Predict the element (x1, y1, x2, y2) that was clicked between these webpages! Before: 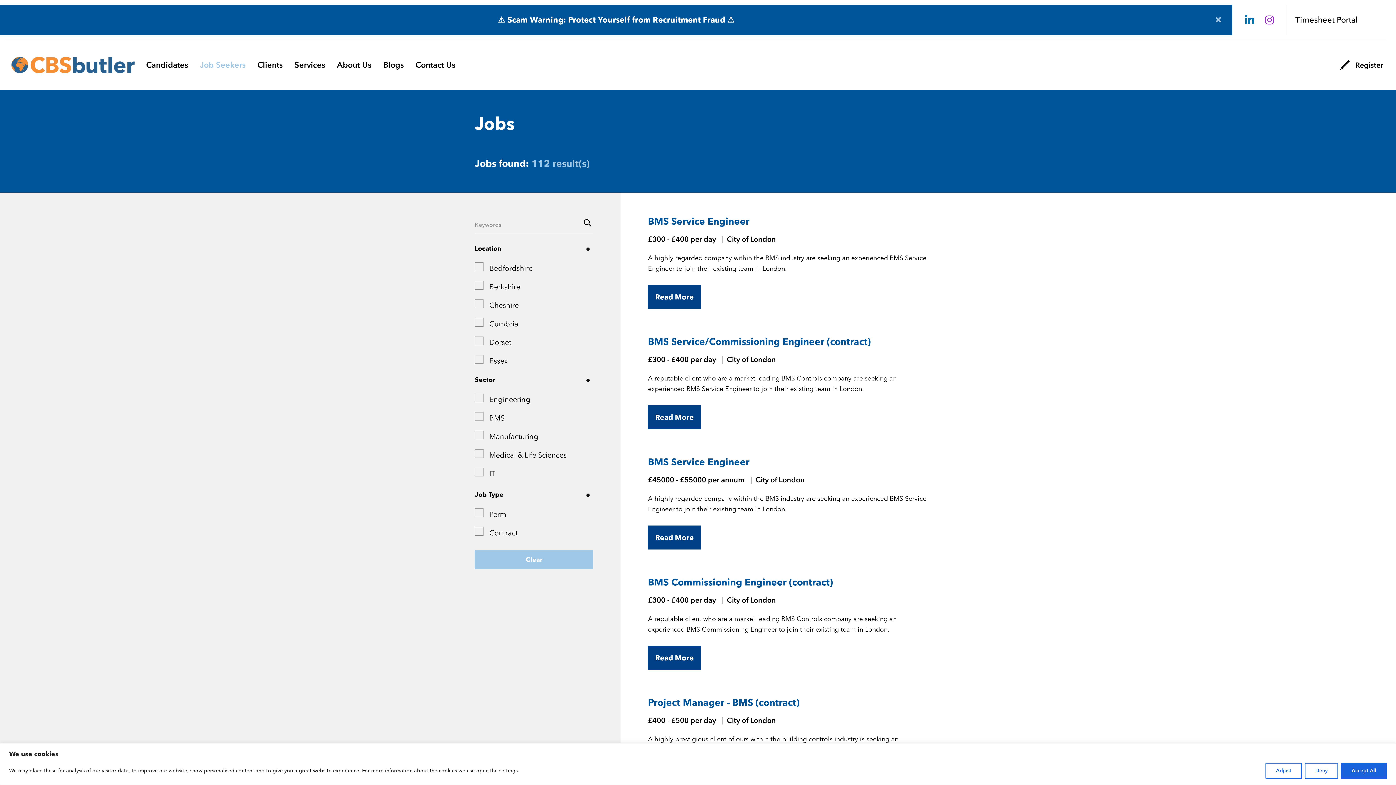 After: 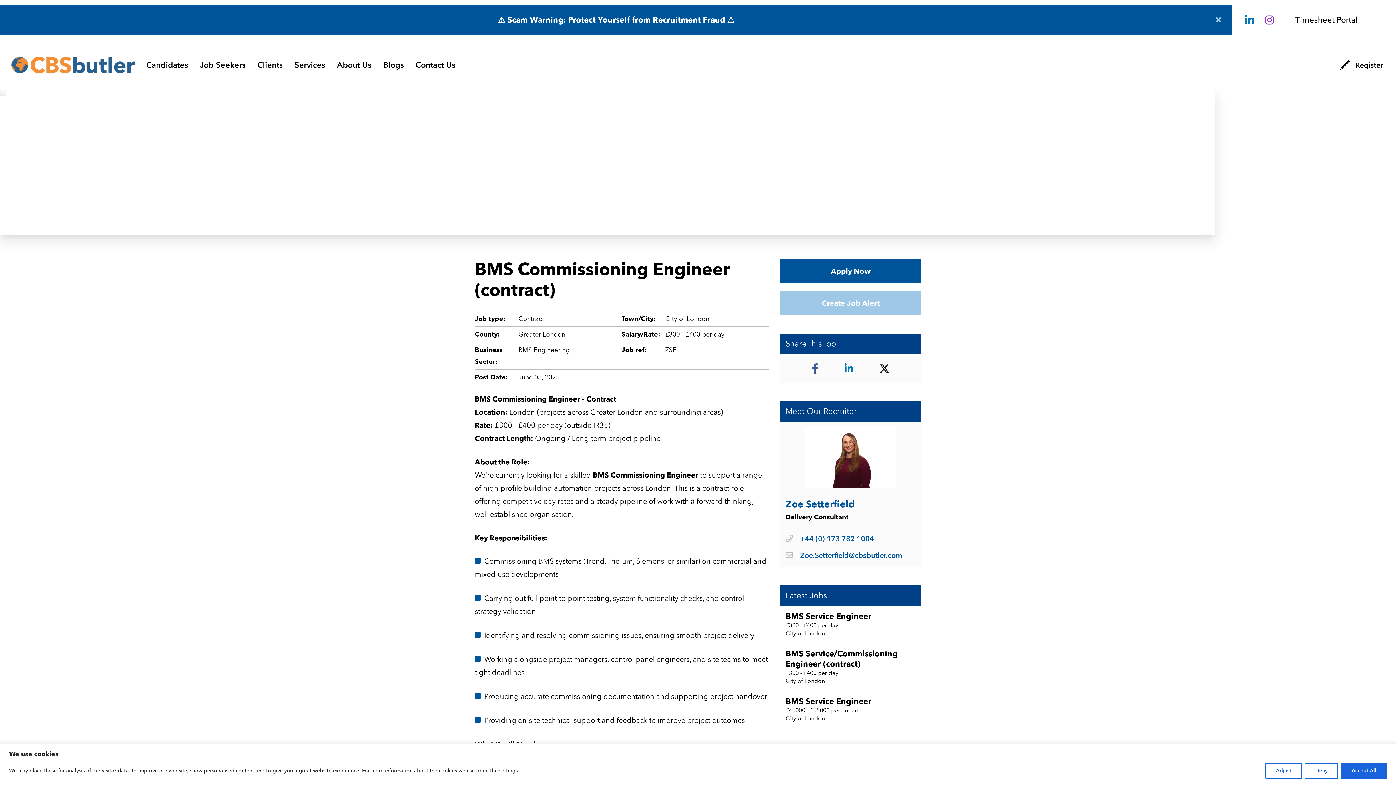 Action: label: BMS Commissioning Engineer (contract) bbox: (648, 576, 833, 588)